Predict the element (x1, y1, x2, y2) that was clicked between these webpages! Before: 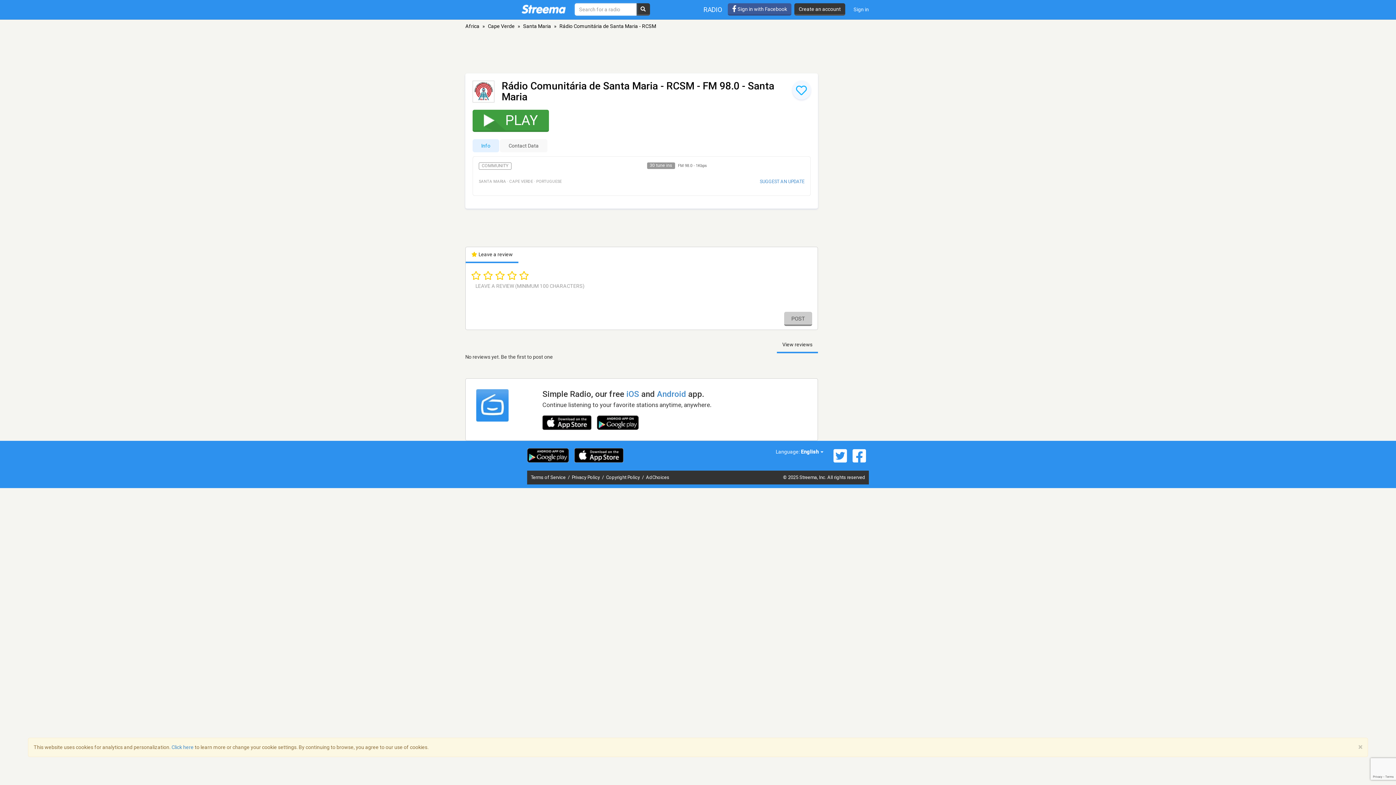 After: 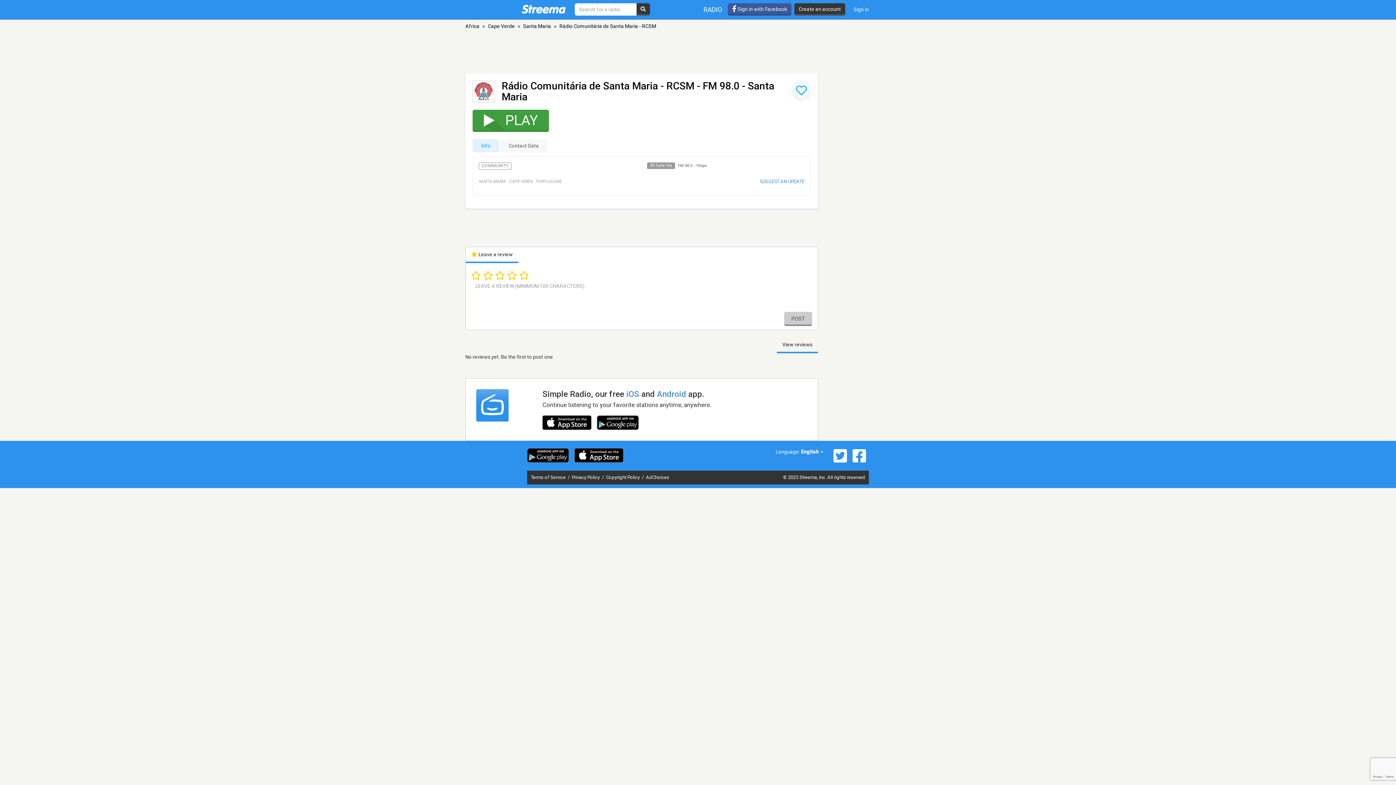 Action: bbox: (1358, 744, 1362, 751) label: ×